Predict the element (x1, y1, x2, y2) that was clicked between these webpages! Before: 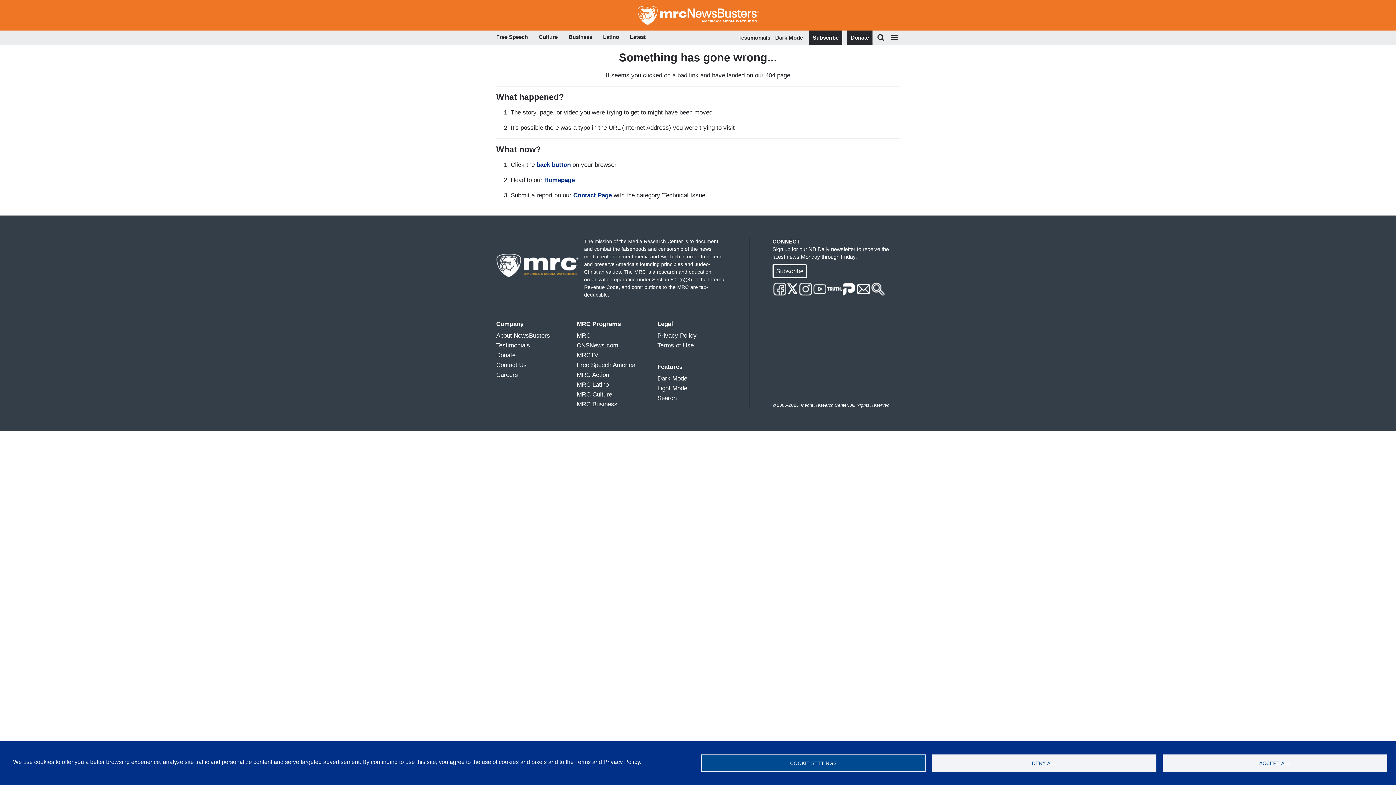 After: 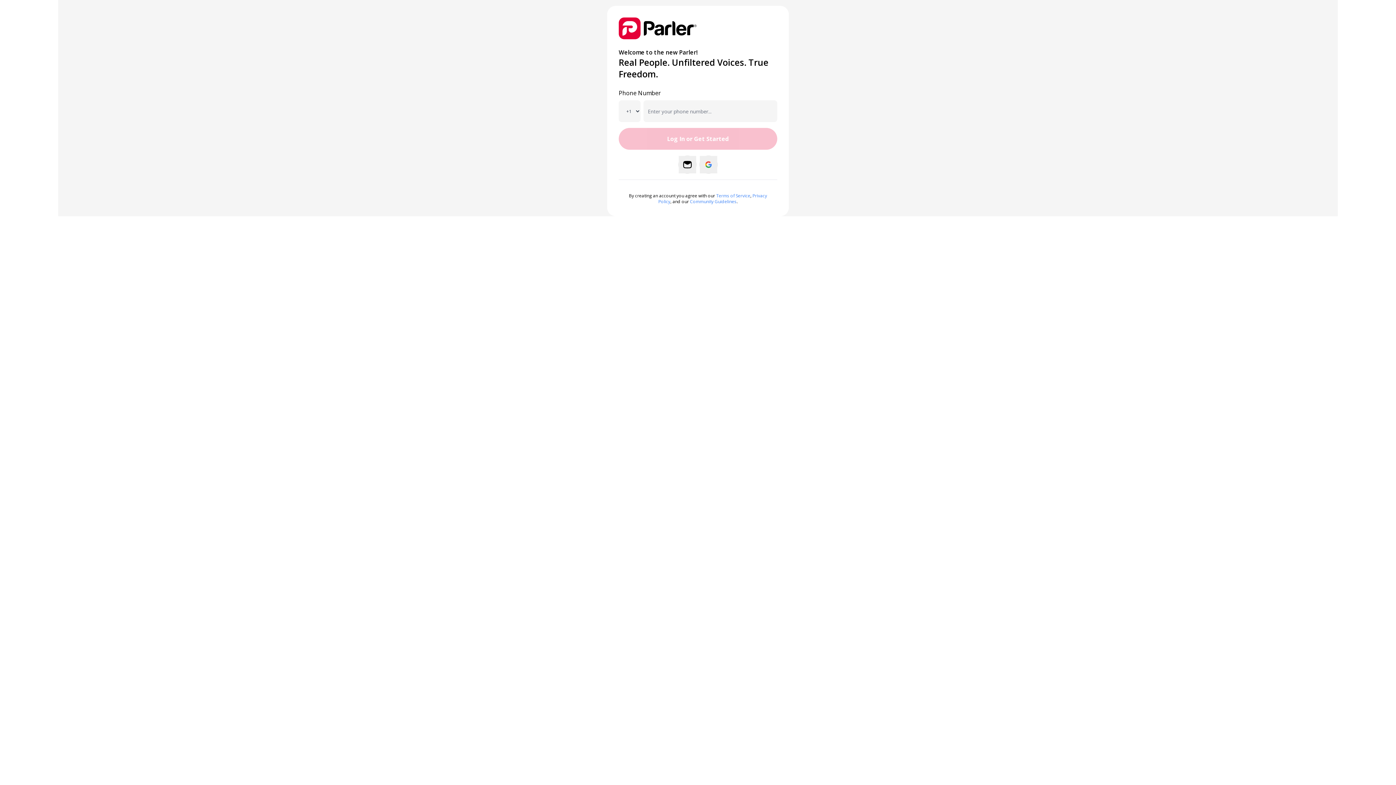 Action: bbox: (841, 281, 856, 296)